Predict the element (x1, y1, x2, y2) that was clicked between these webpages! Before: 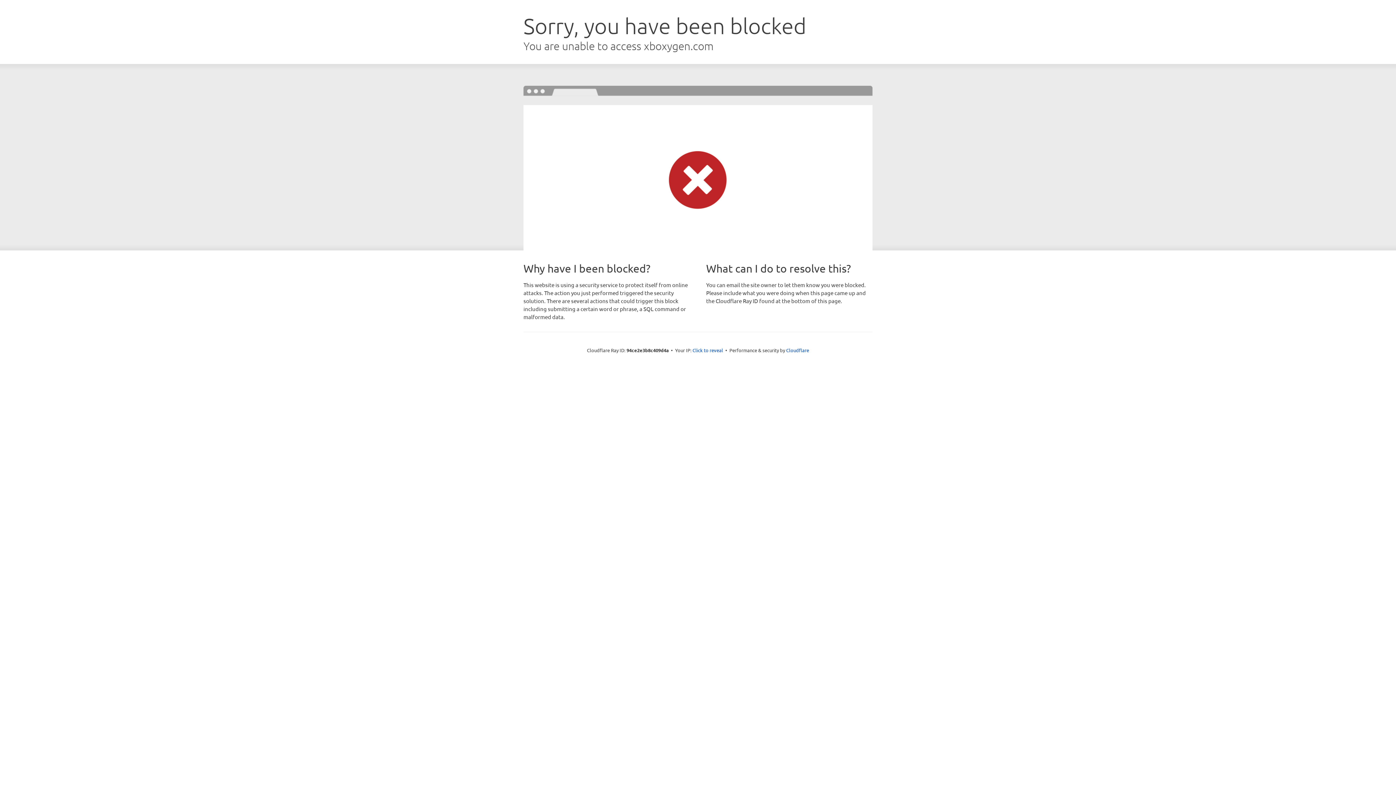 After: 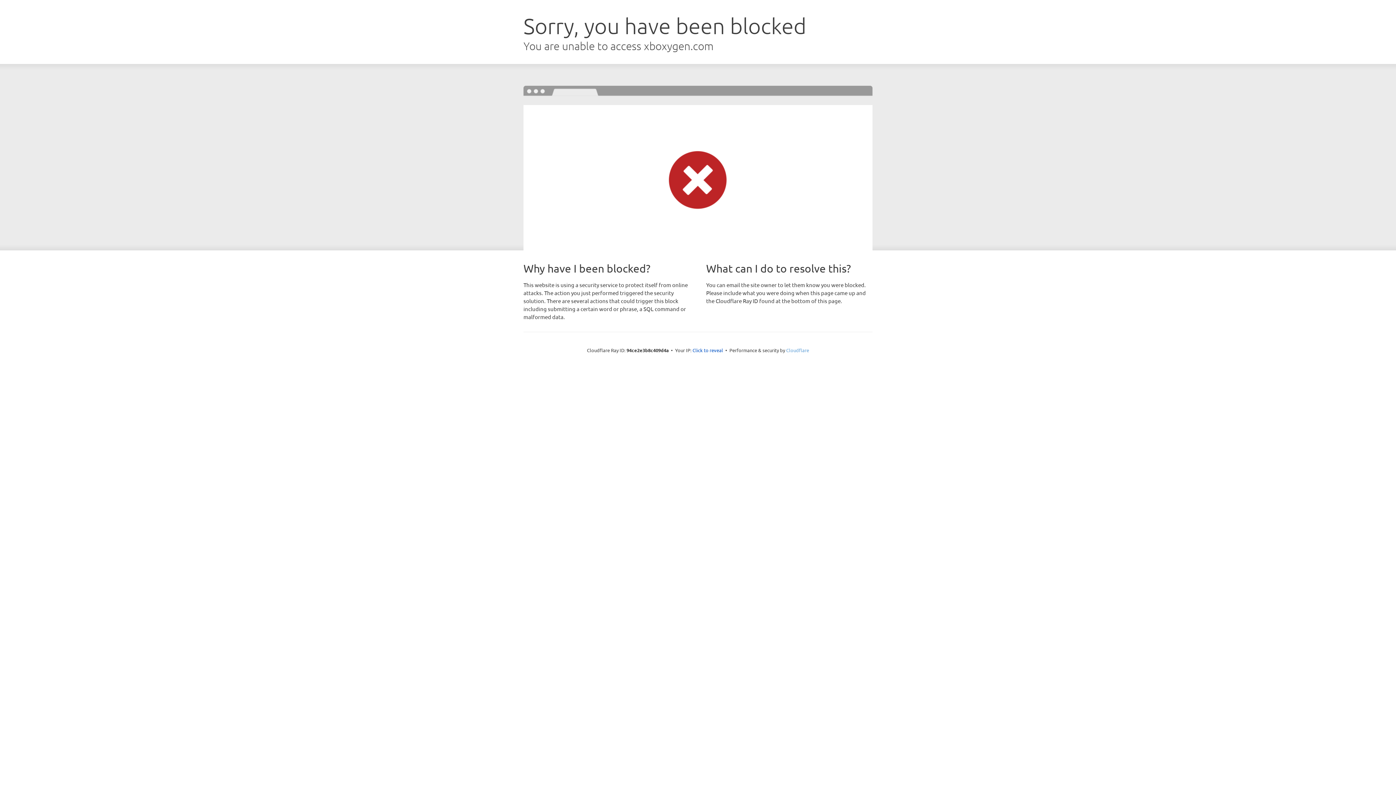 Action: bbox: (786, 347, 809, 353) label: Cloudflare